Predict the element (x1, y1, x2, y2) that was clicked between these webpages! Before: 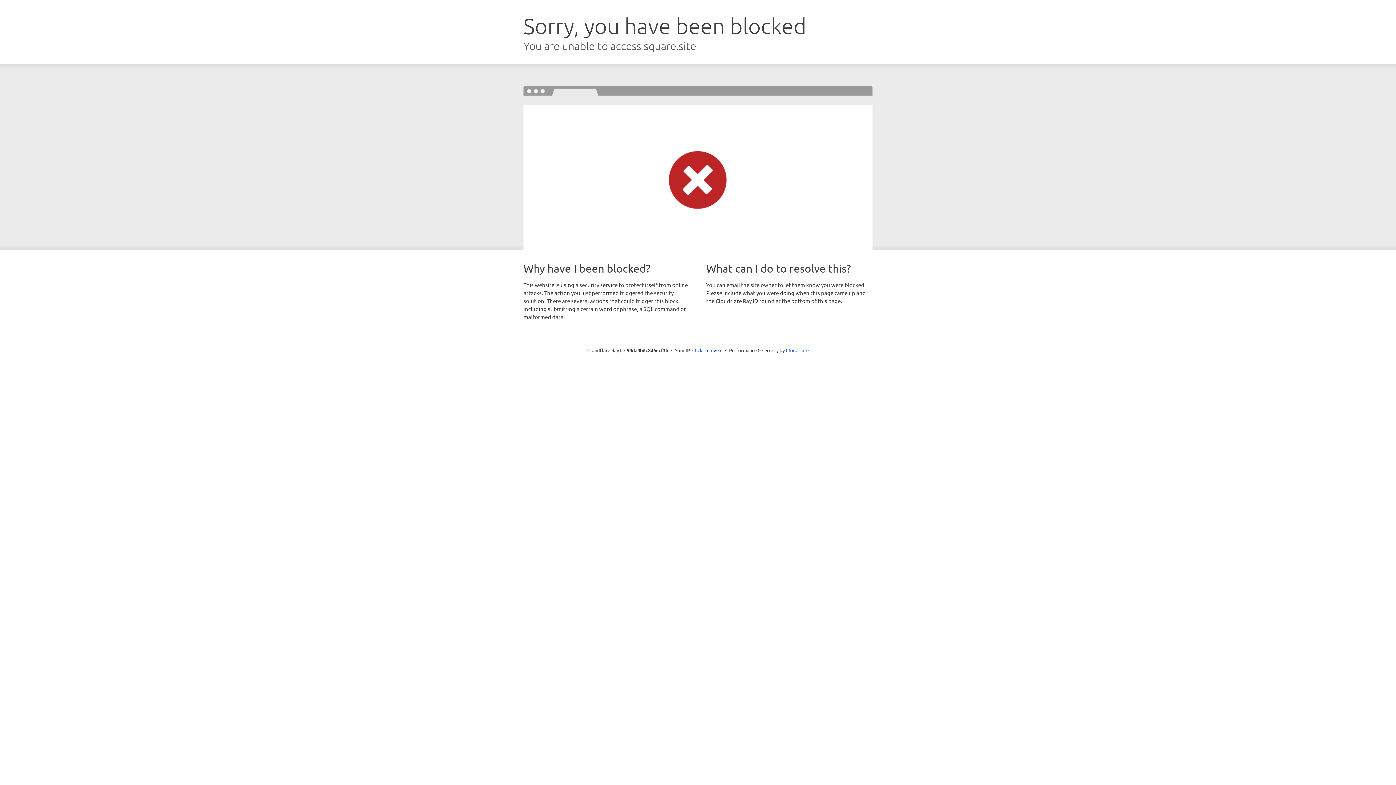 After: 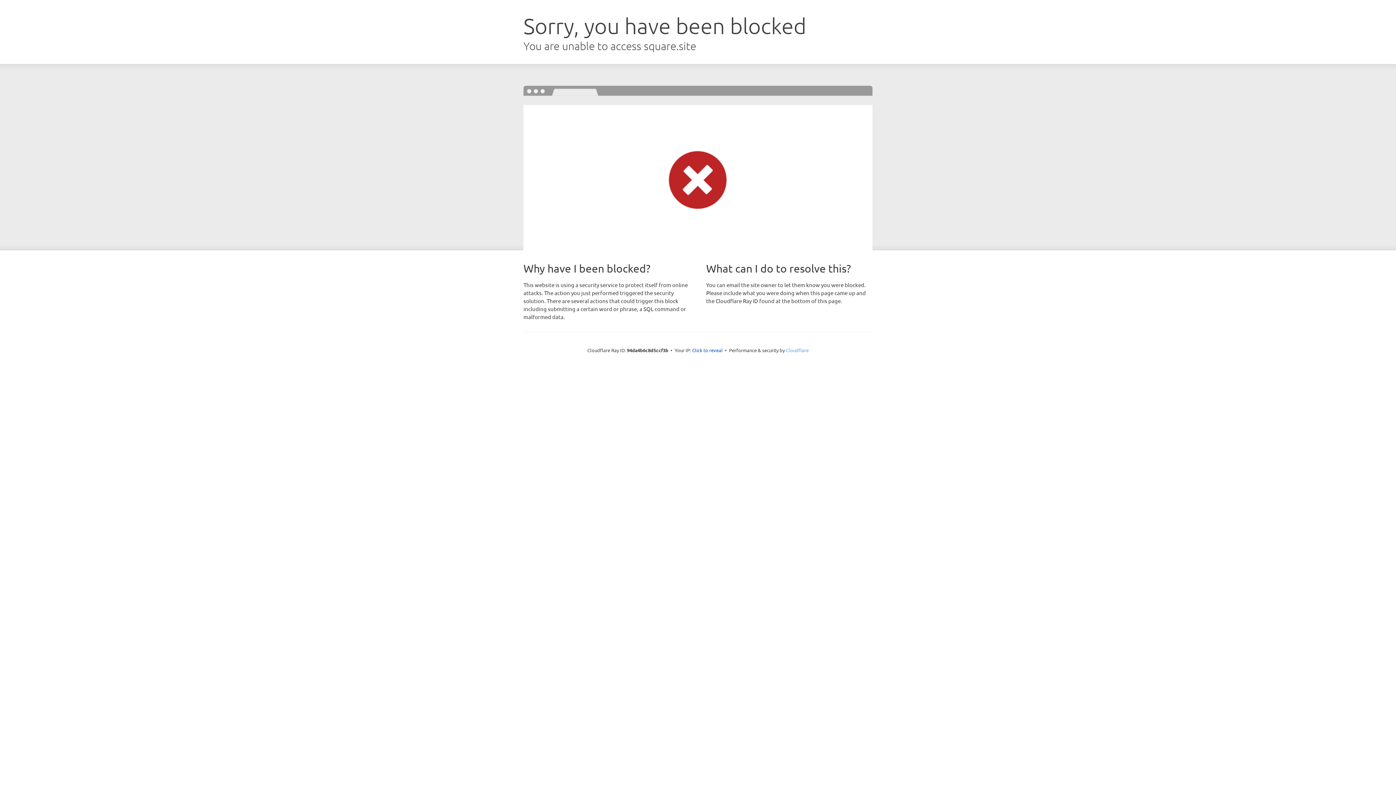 Action: bbox: (786, 347, 808, 353) label: Cloudflare